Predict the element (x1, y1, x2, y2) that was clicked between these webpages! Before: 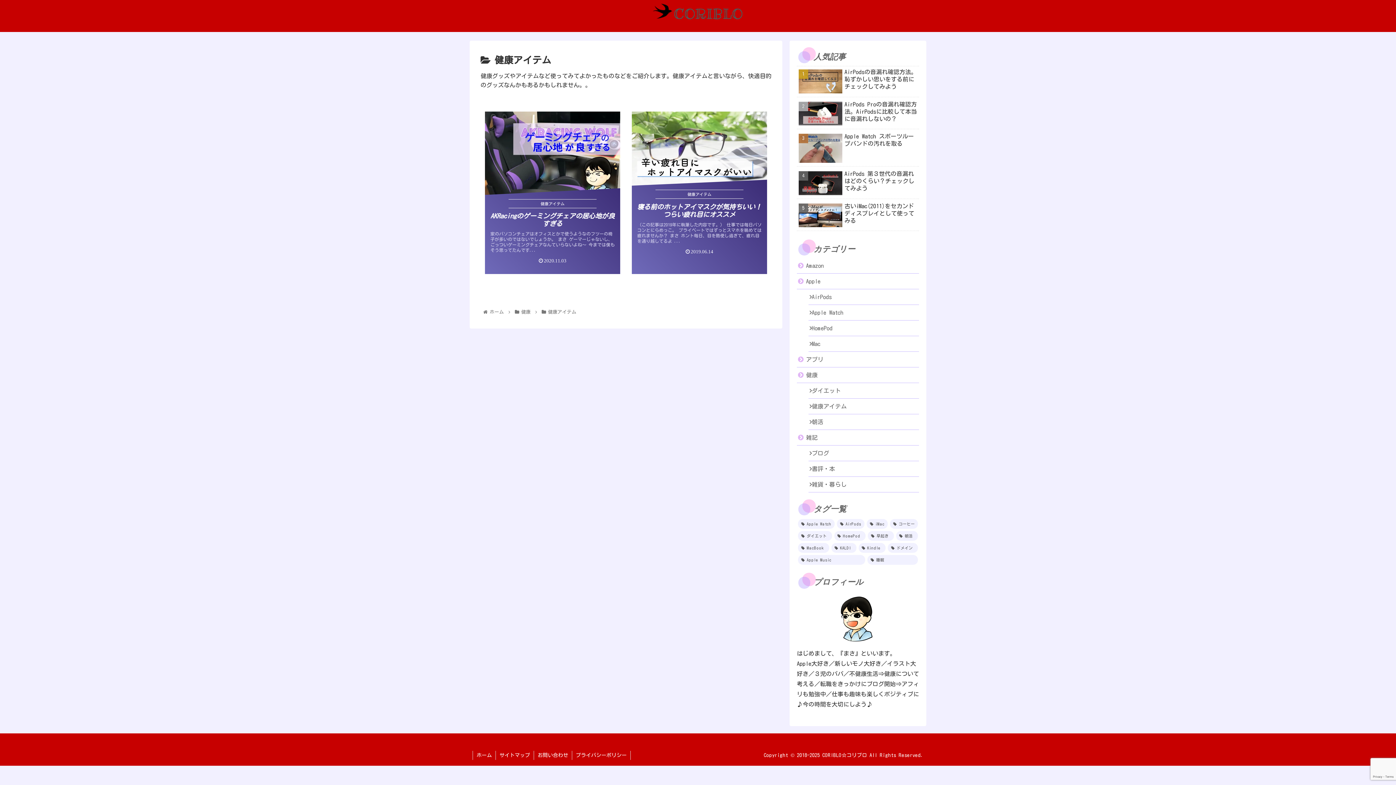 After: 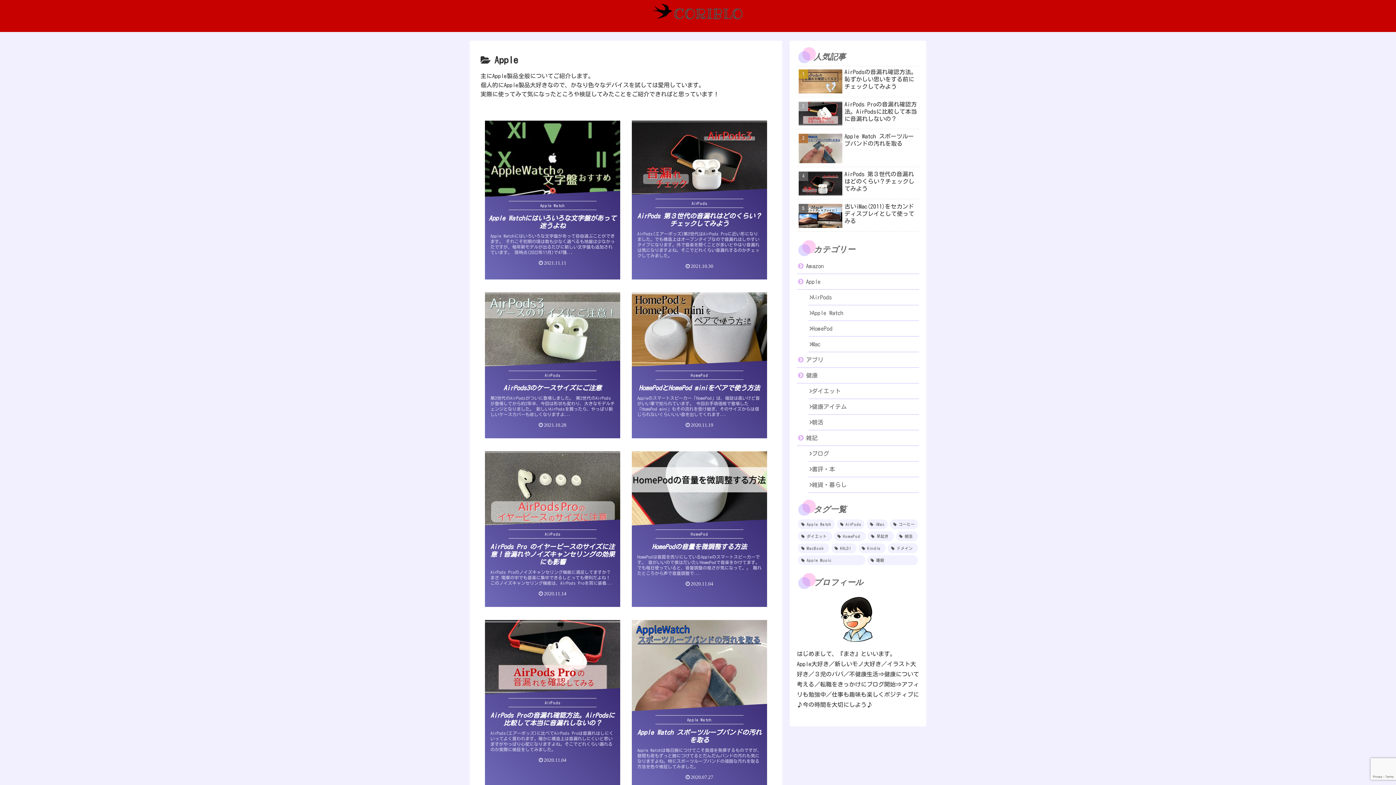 Action: label: Apple bbox: (797, 273, 919, 289)